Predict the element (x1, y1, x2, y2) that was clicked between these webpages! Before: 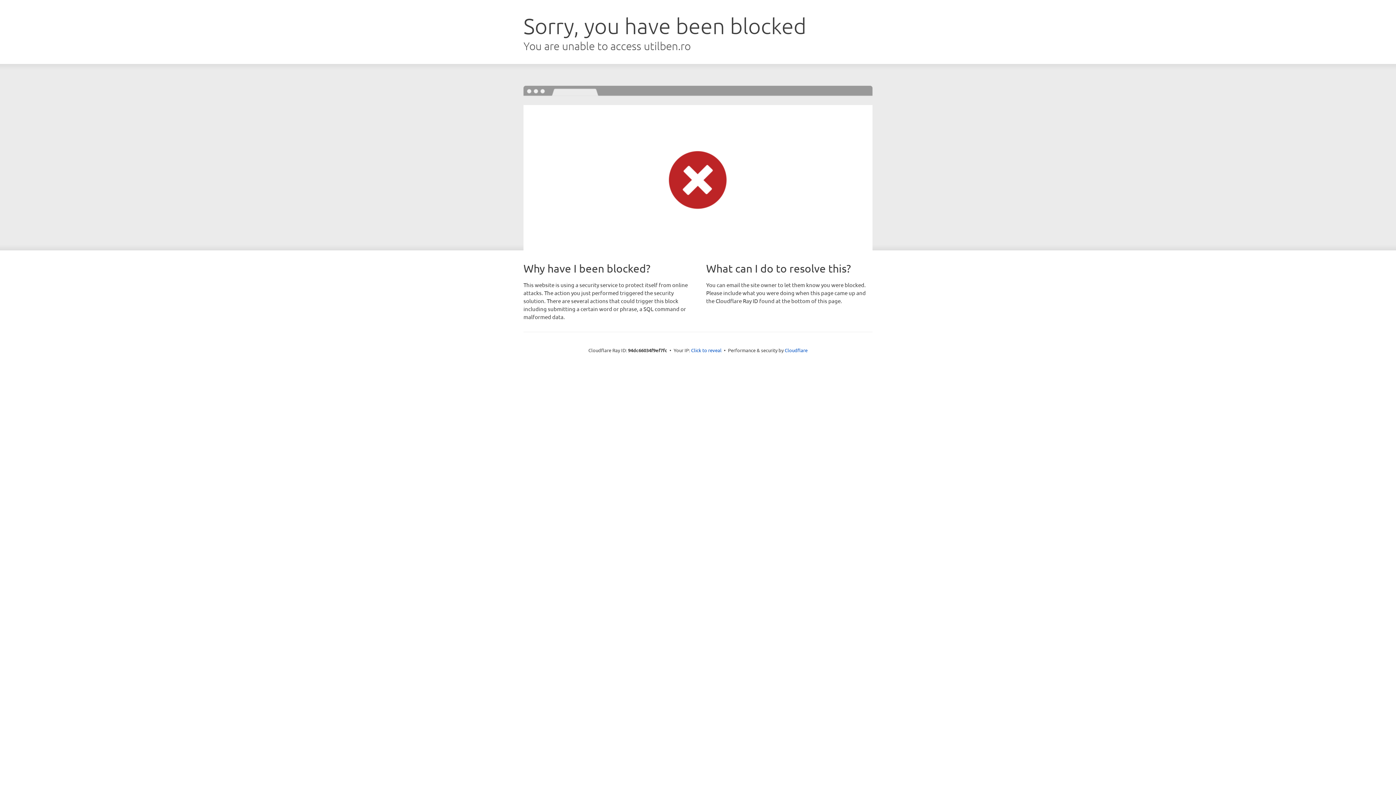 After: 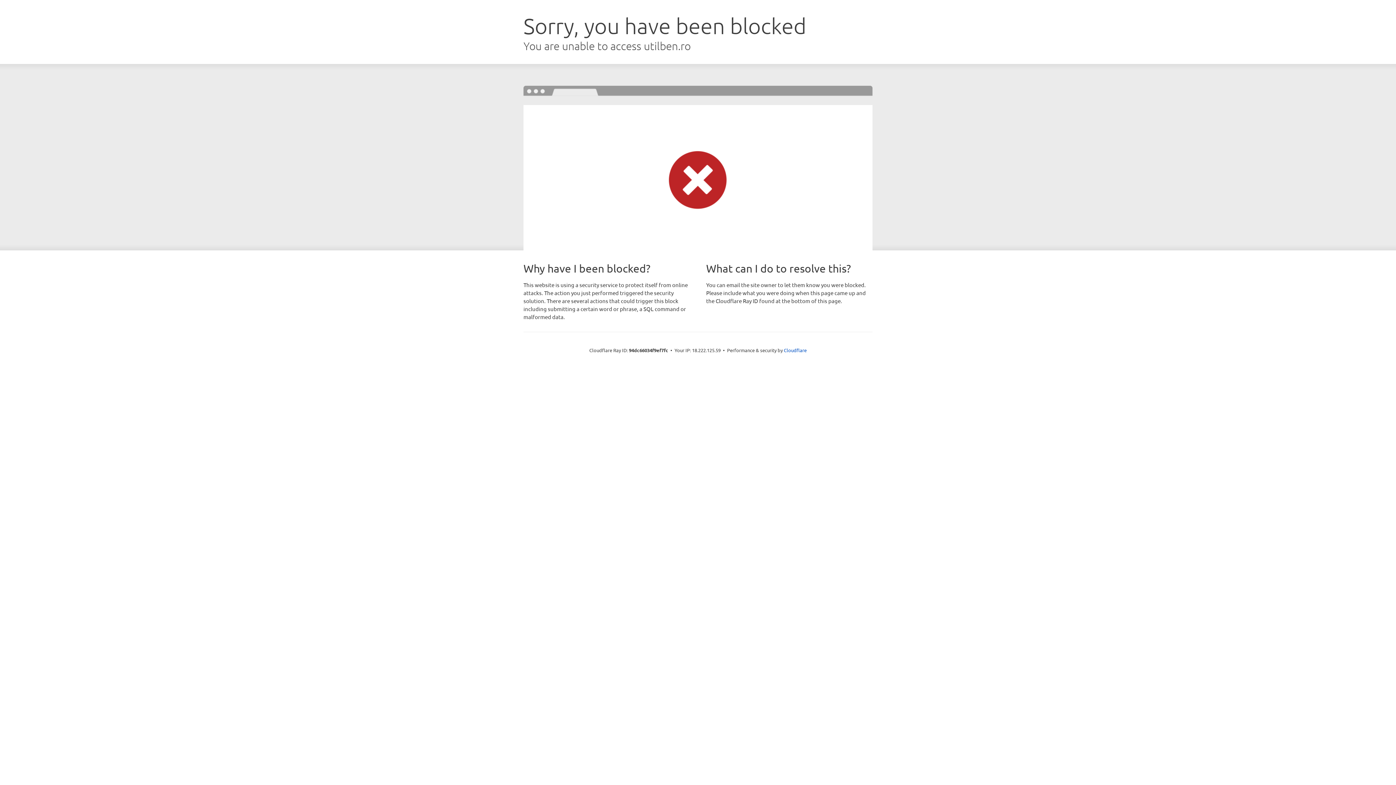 Action: bbox: (691, 346, 721, 353) label: Click to reveal